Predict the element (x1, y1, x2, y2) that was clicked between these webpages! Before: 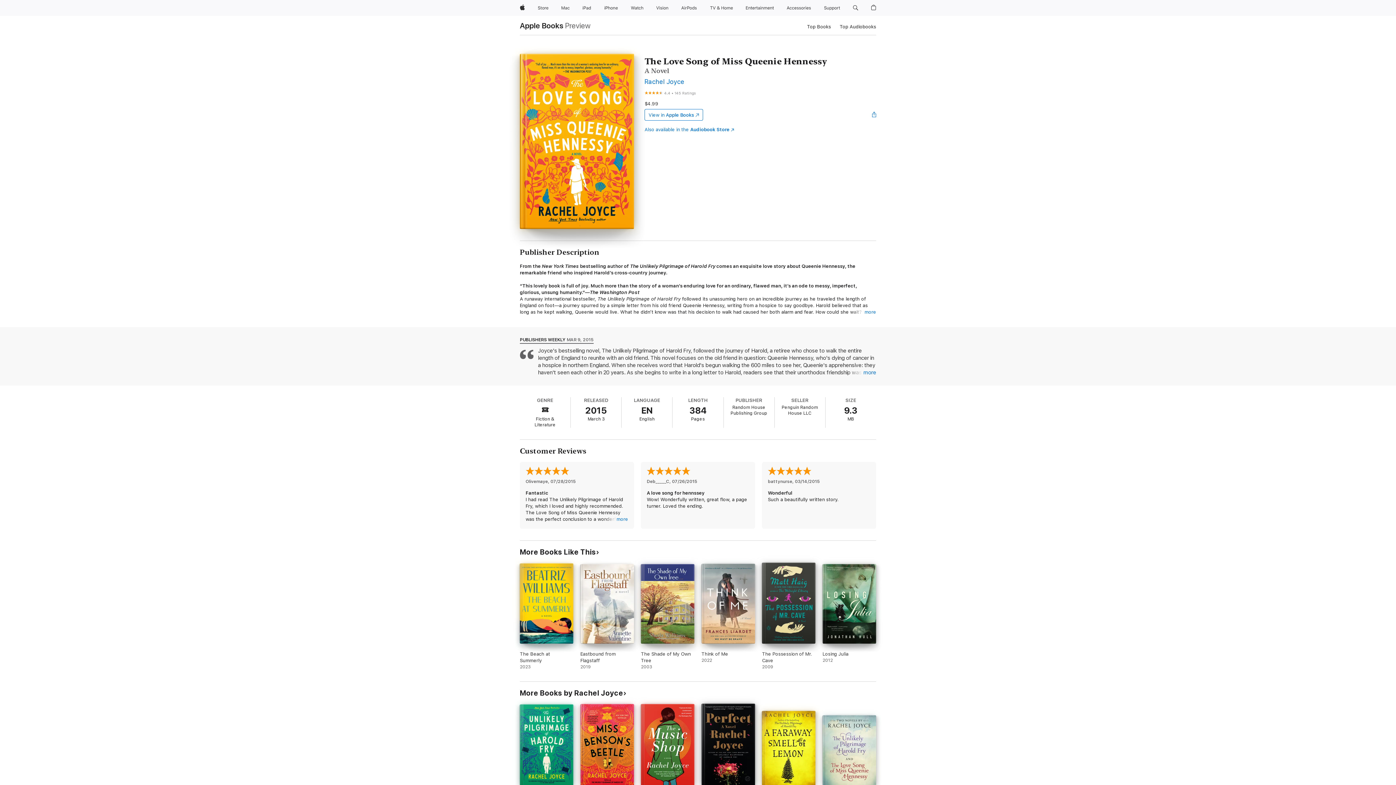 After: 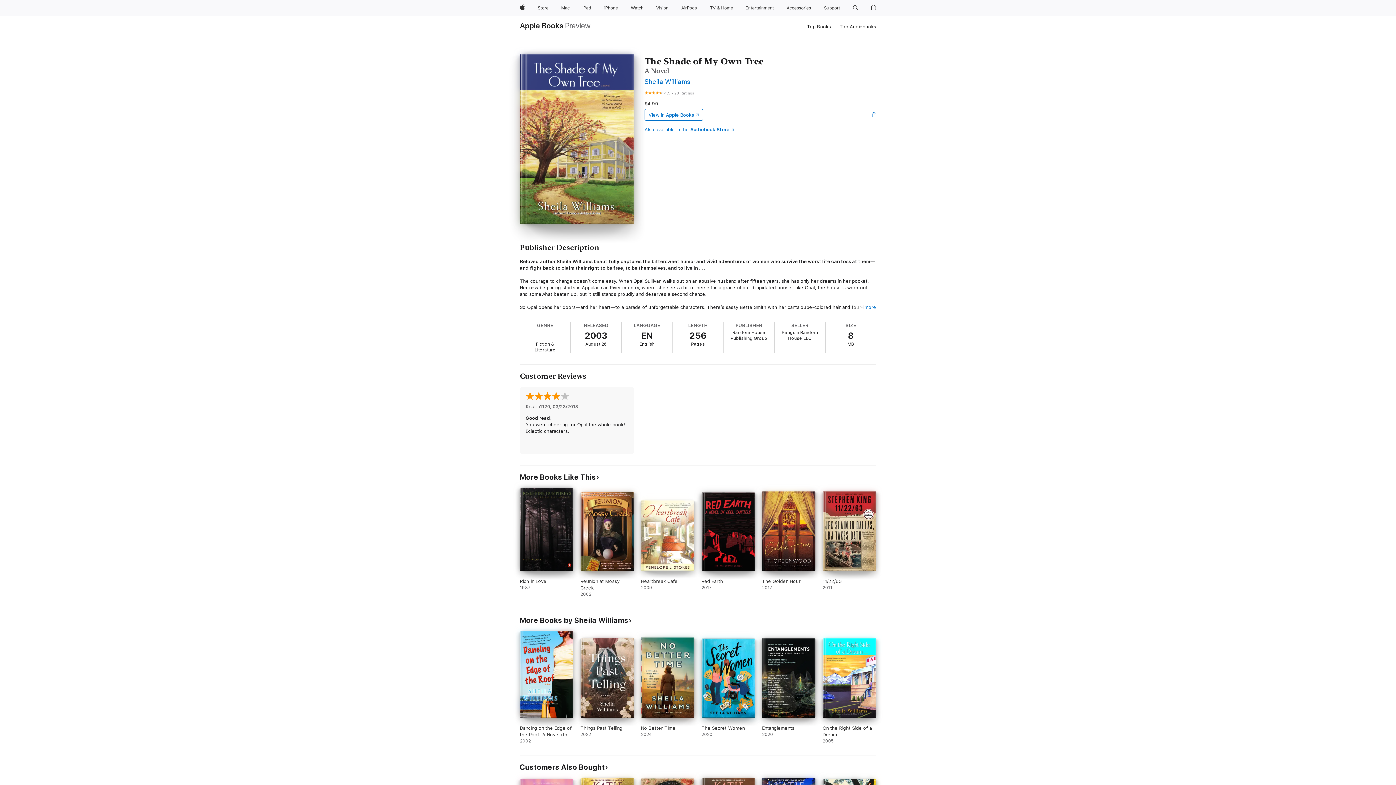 Action: label: The Shade of My Own Tree. 2003. bbox: (641, 564, 694, 670)